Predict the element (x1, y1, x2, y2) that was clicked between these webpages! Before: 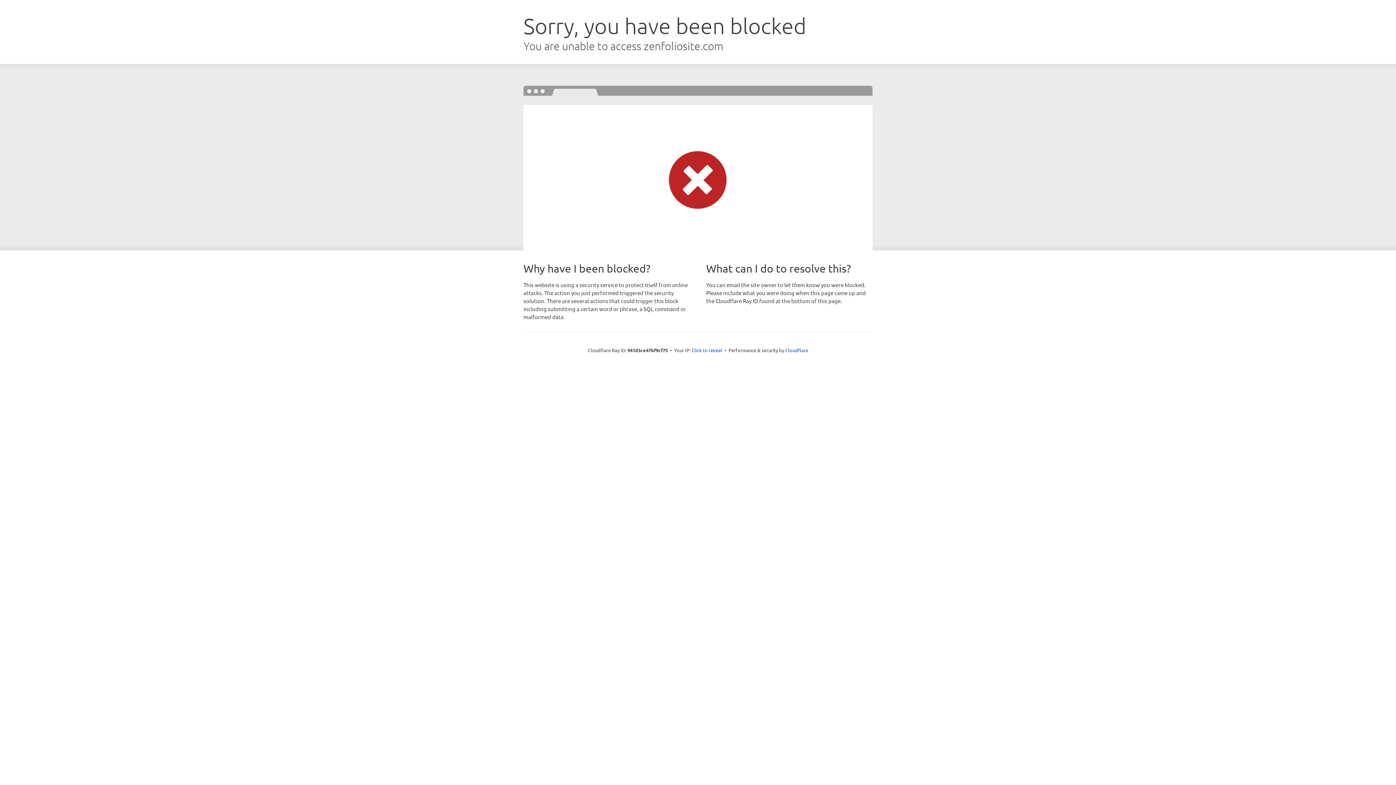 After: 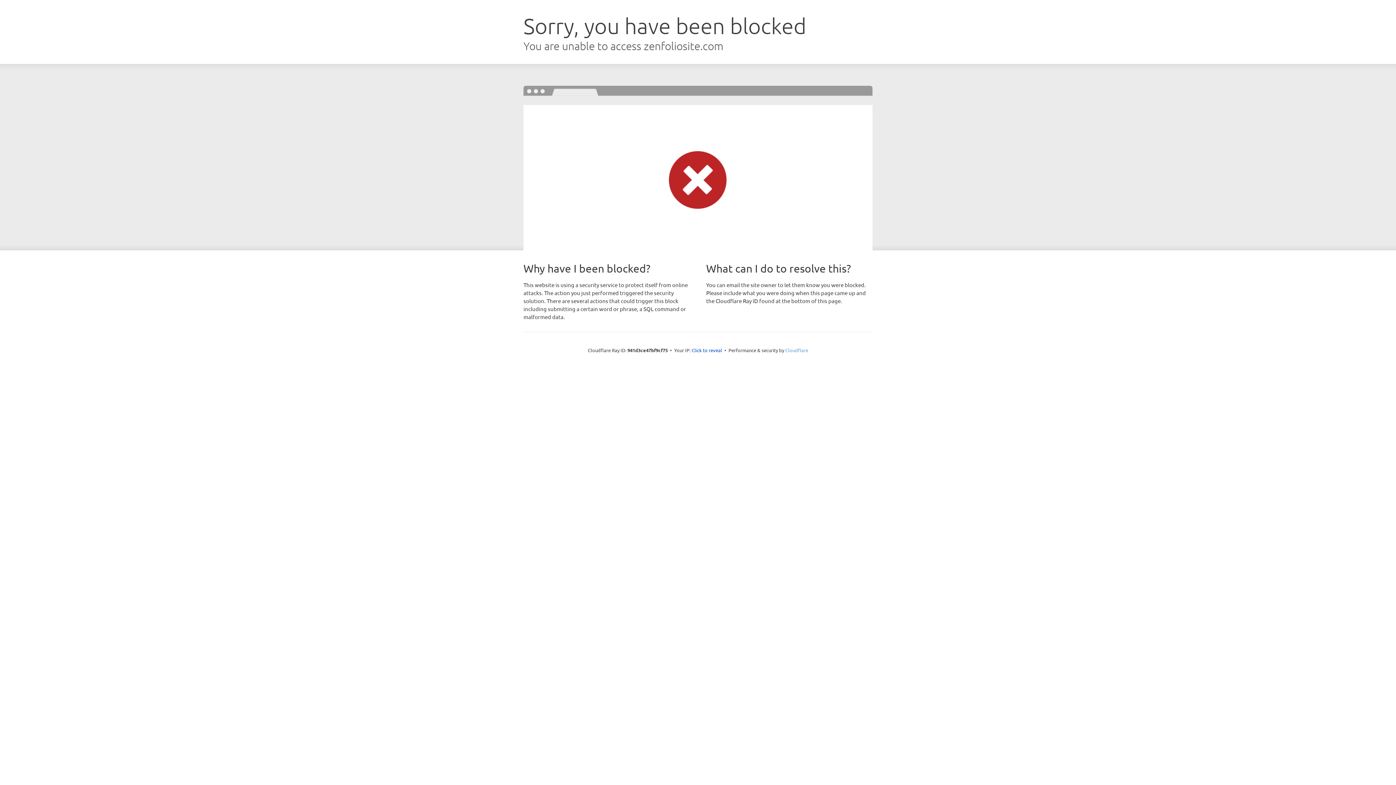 Action: bbox: (785, 347, 808, 353) label: Cloudflare